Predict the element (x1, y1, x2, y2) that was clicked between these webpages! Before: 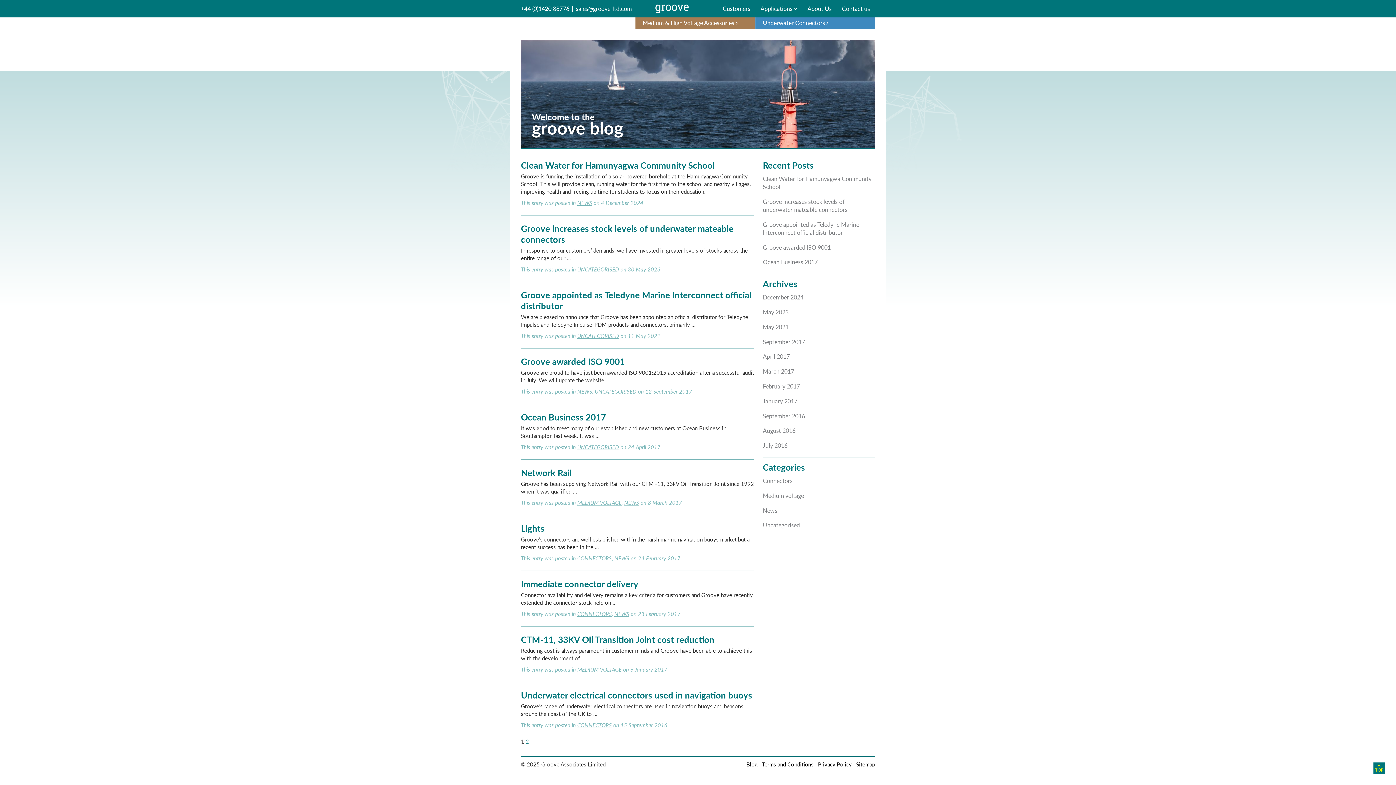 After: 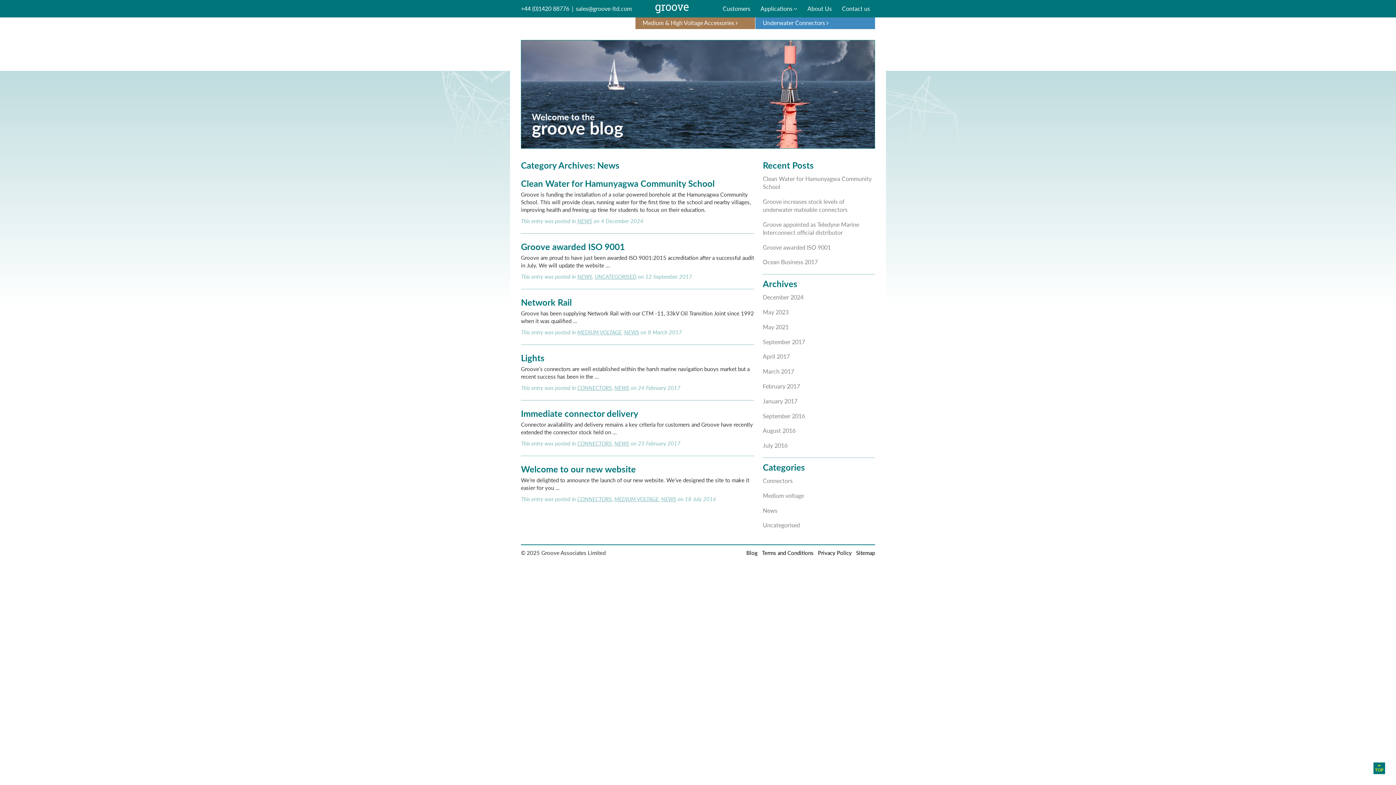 Action: bbox: (577, 387, 592, 395) label: NEWS